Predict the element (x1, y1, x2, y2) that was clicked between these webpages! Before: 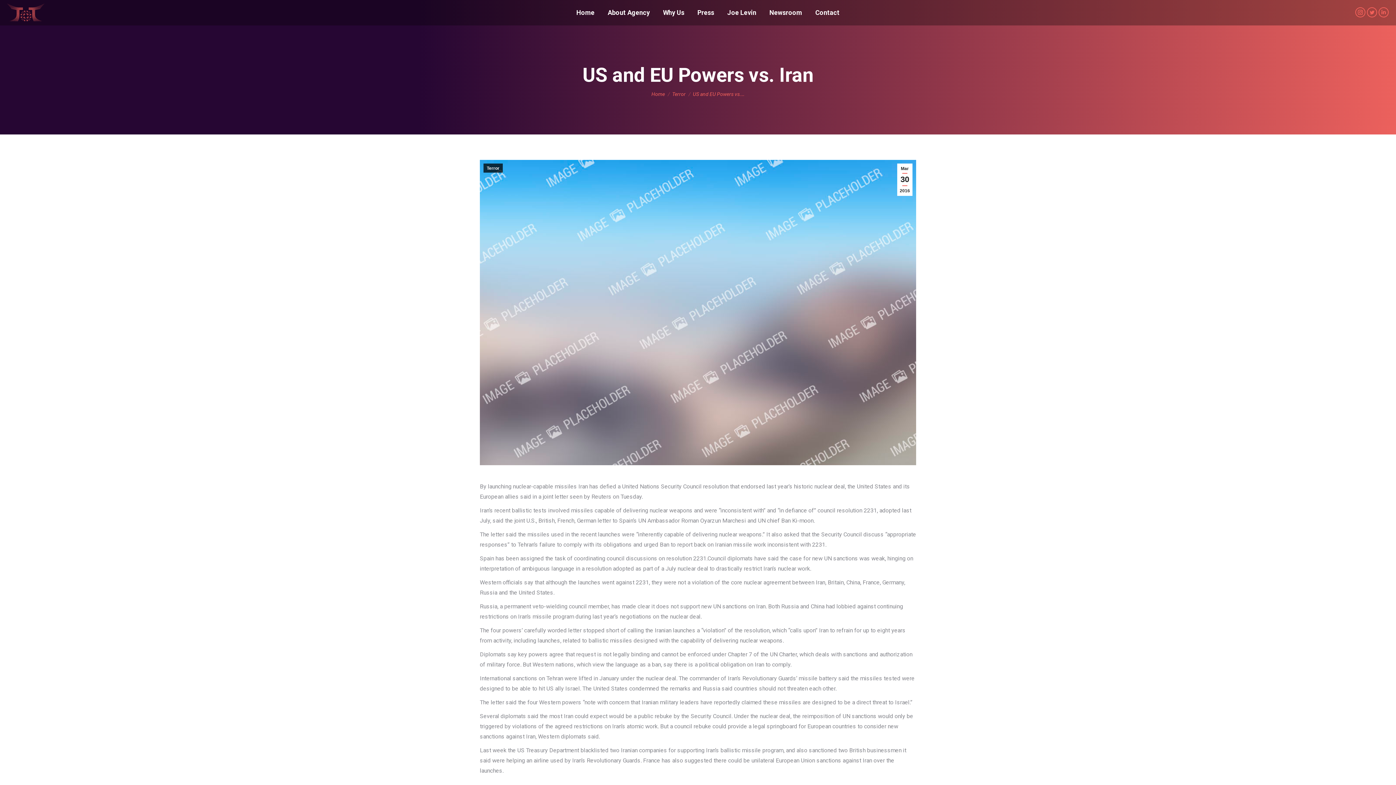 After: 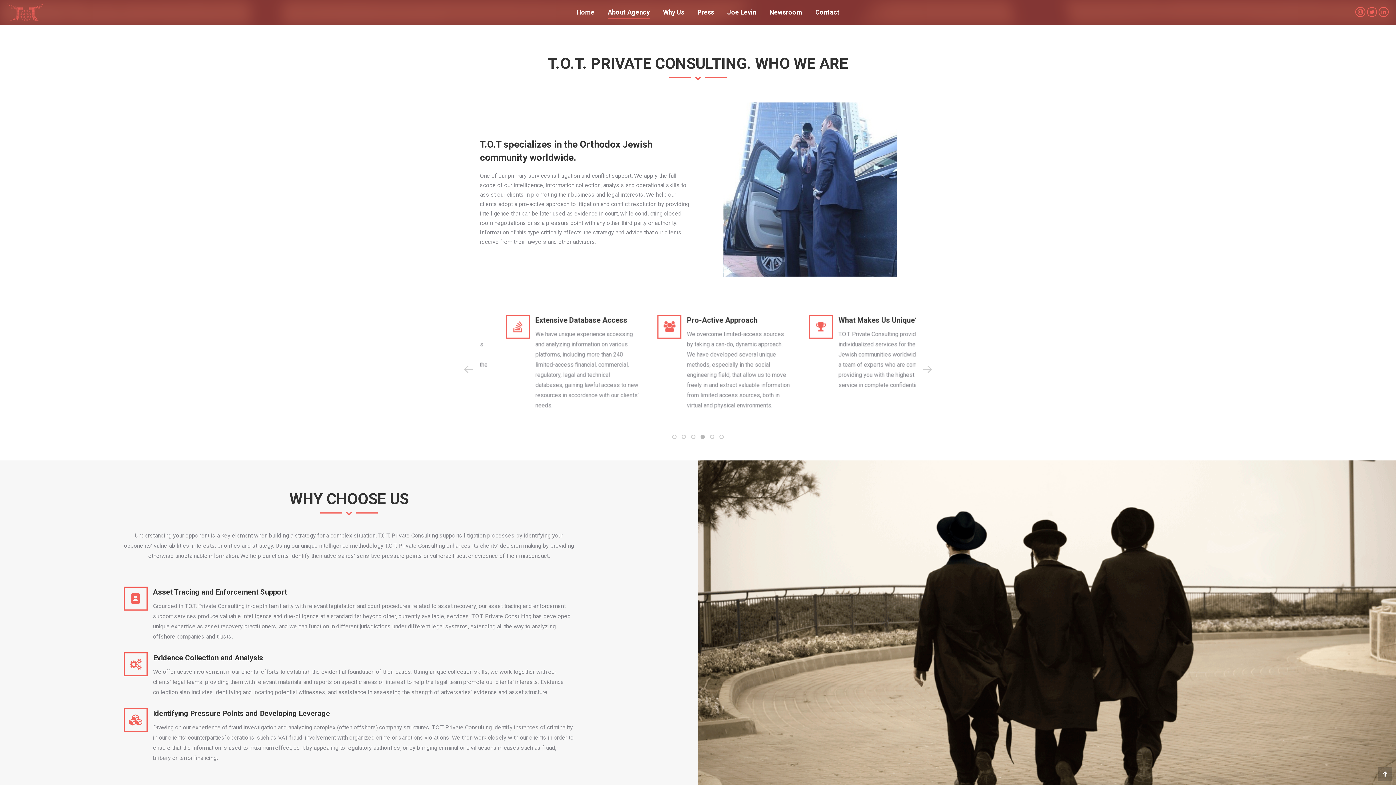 Action: bbox: (606, 6, 651, 18) label: About Agency